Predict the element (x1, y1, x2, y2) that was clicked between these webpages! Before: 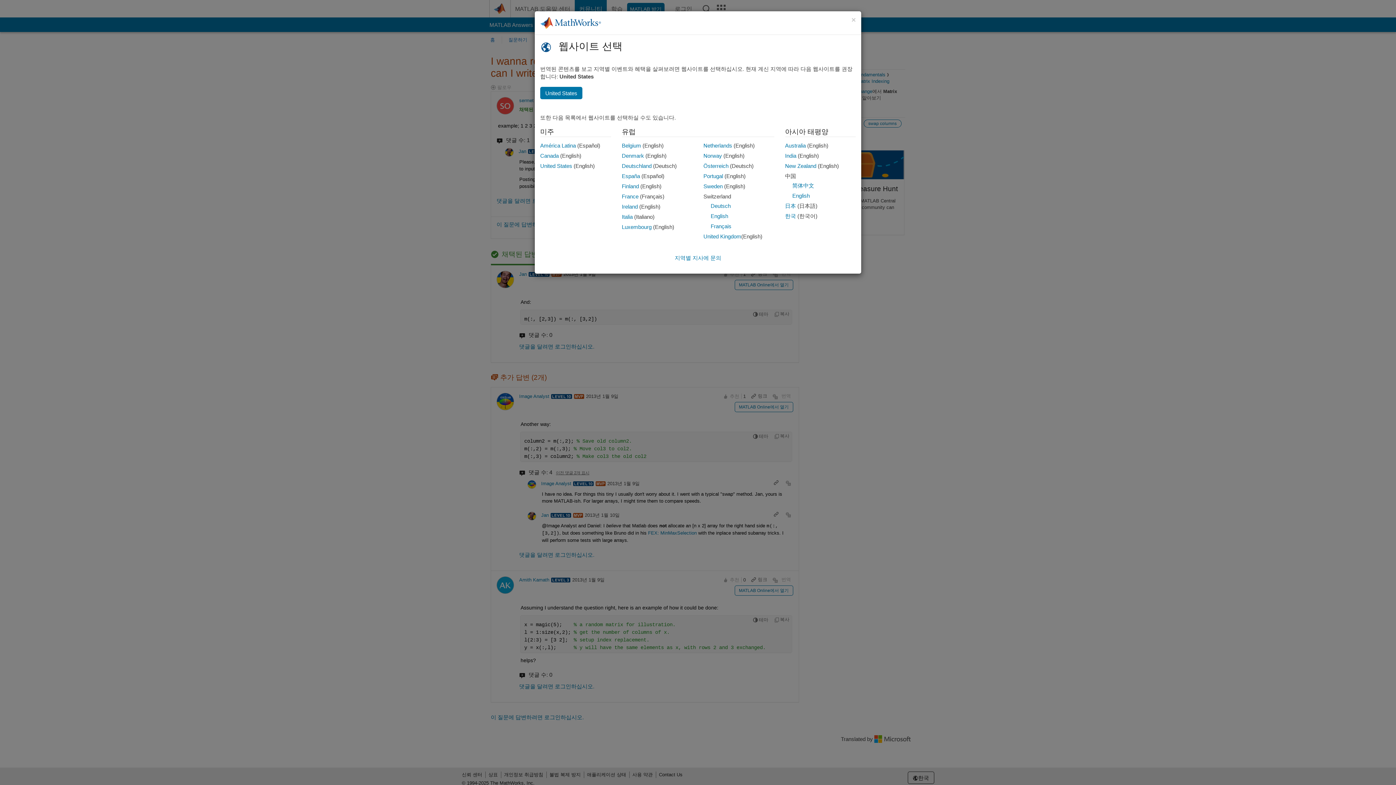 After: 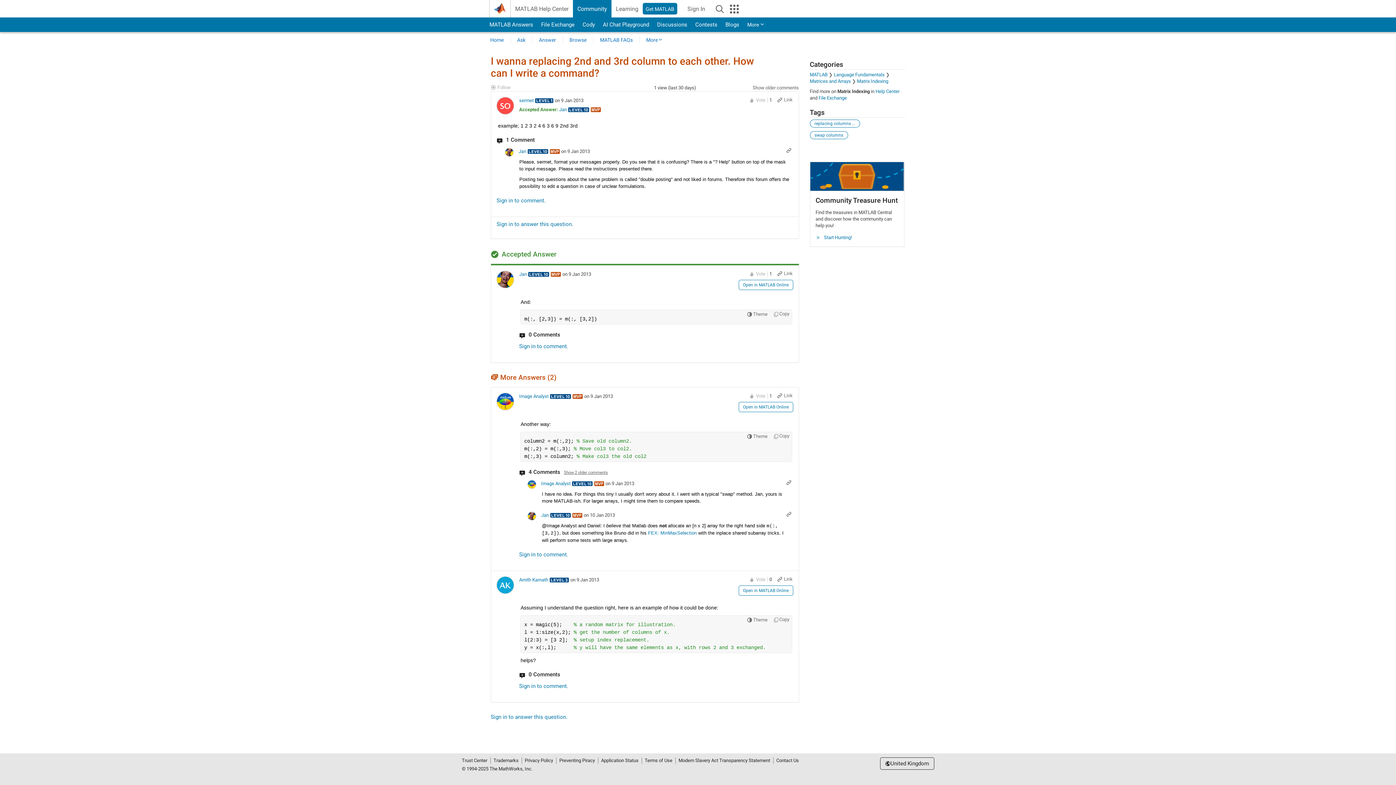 Action: bbox: (703, 233, 741, 239) label: United Kingdom